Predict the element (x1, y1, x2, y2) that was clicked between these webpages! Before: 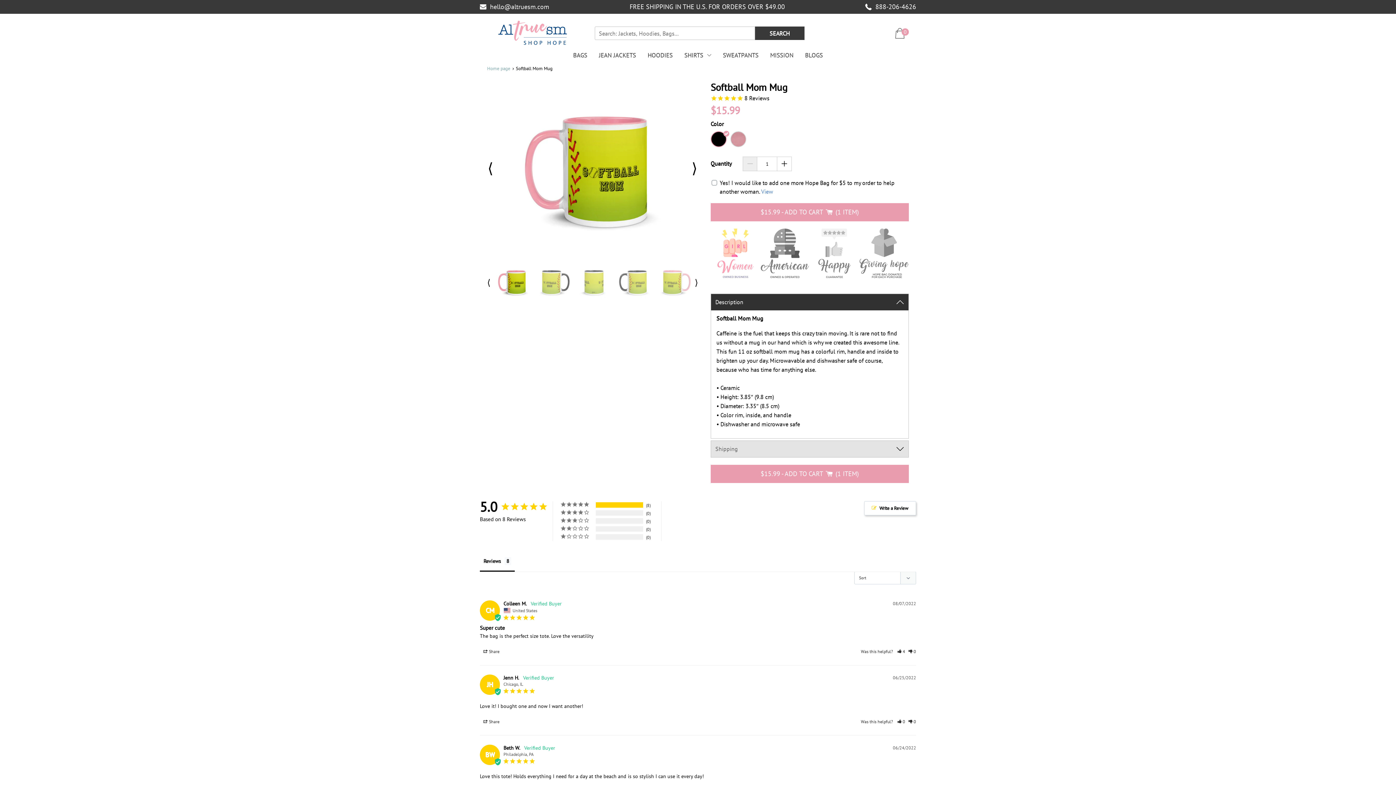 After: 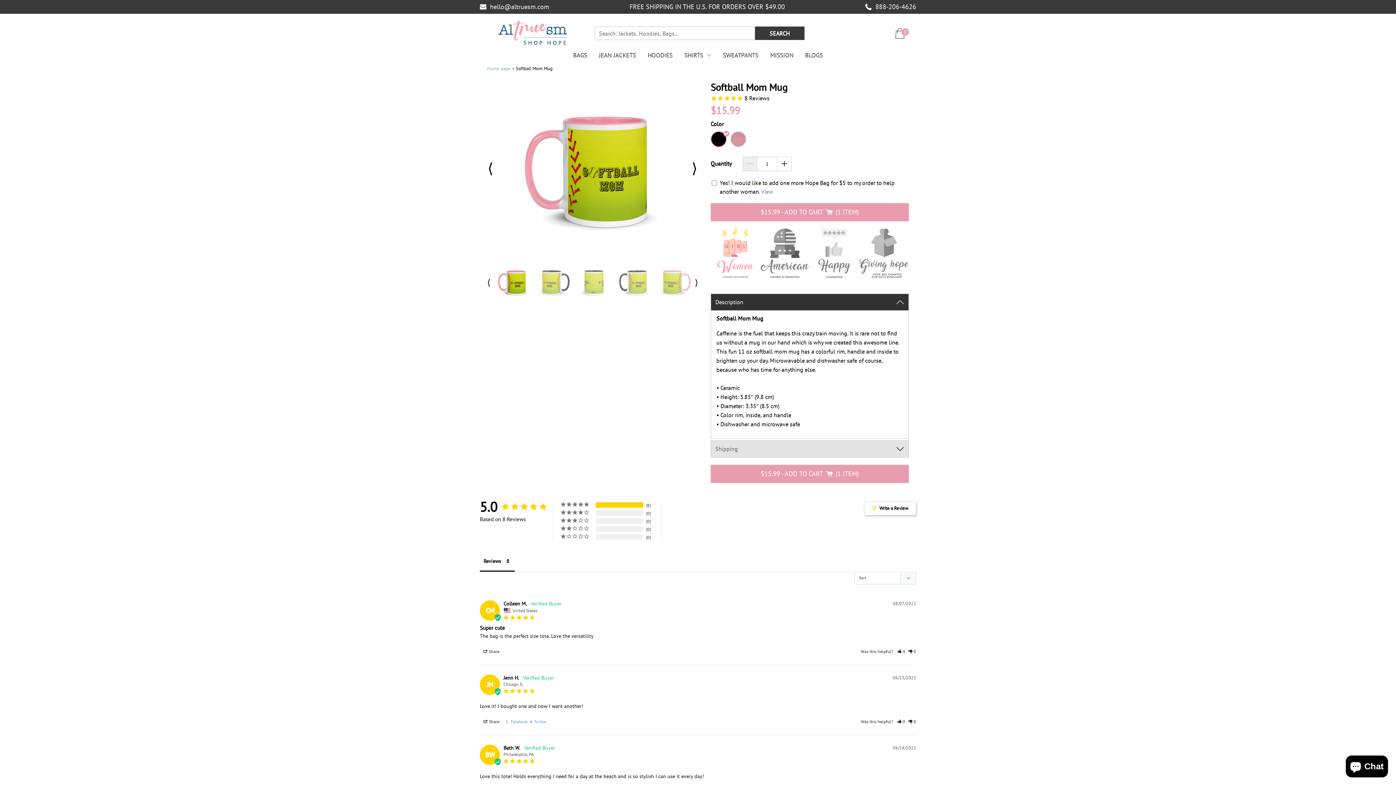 Action: label: Share bbox: (480, 718, 503, 725)